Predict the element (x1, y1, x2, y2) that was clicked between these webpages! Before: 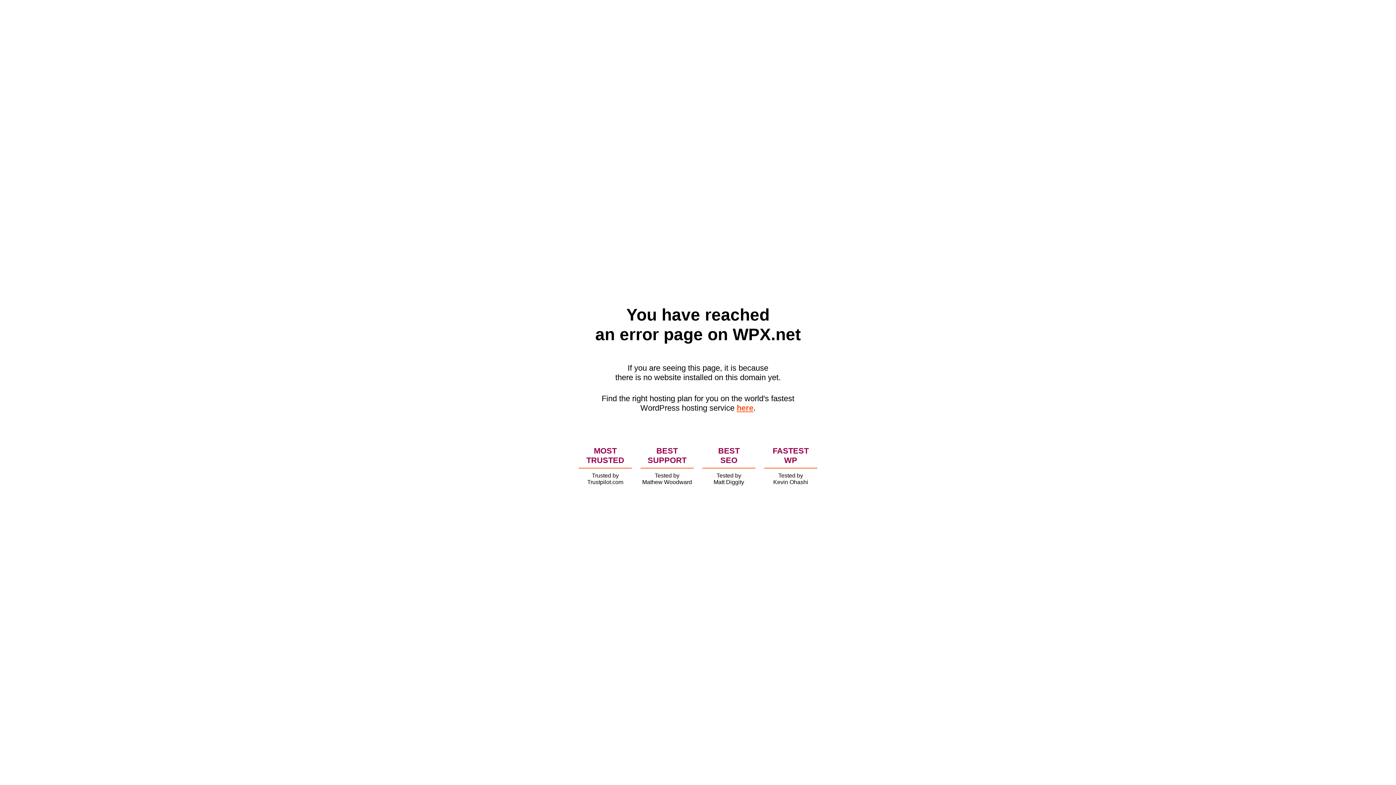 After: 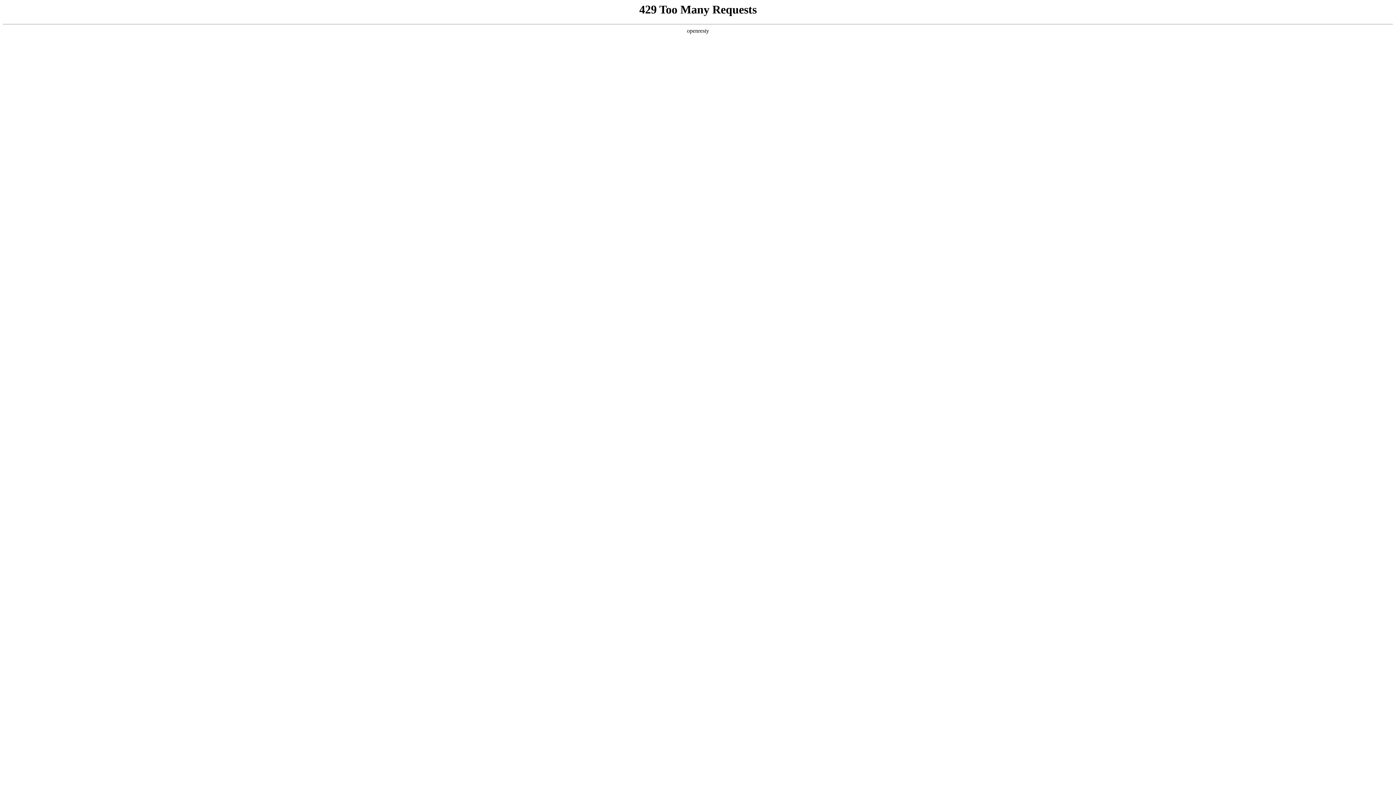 Action: bbox: (736, 403, 753, 412) label: here